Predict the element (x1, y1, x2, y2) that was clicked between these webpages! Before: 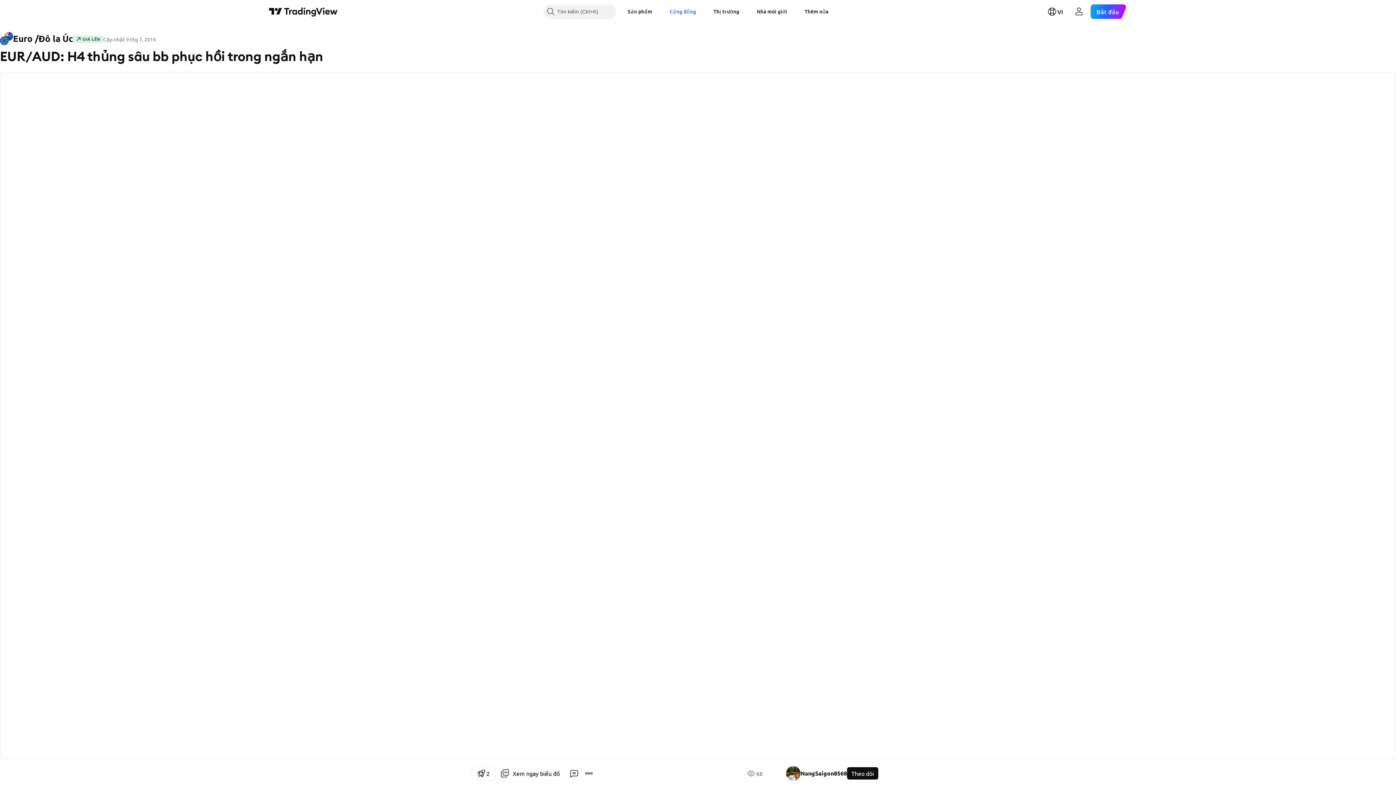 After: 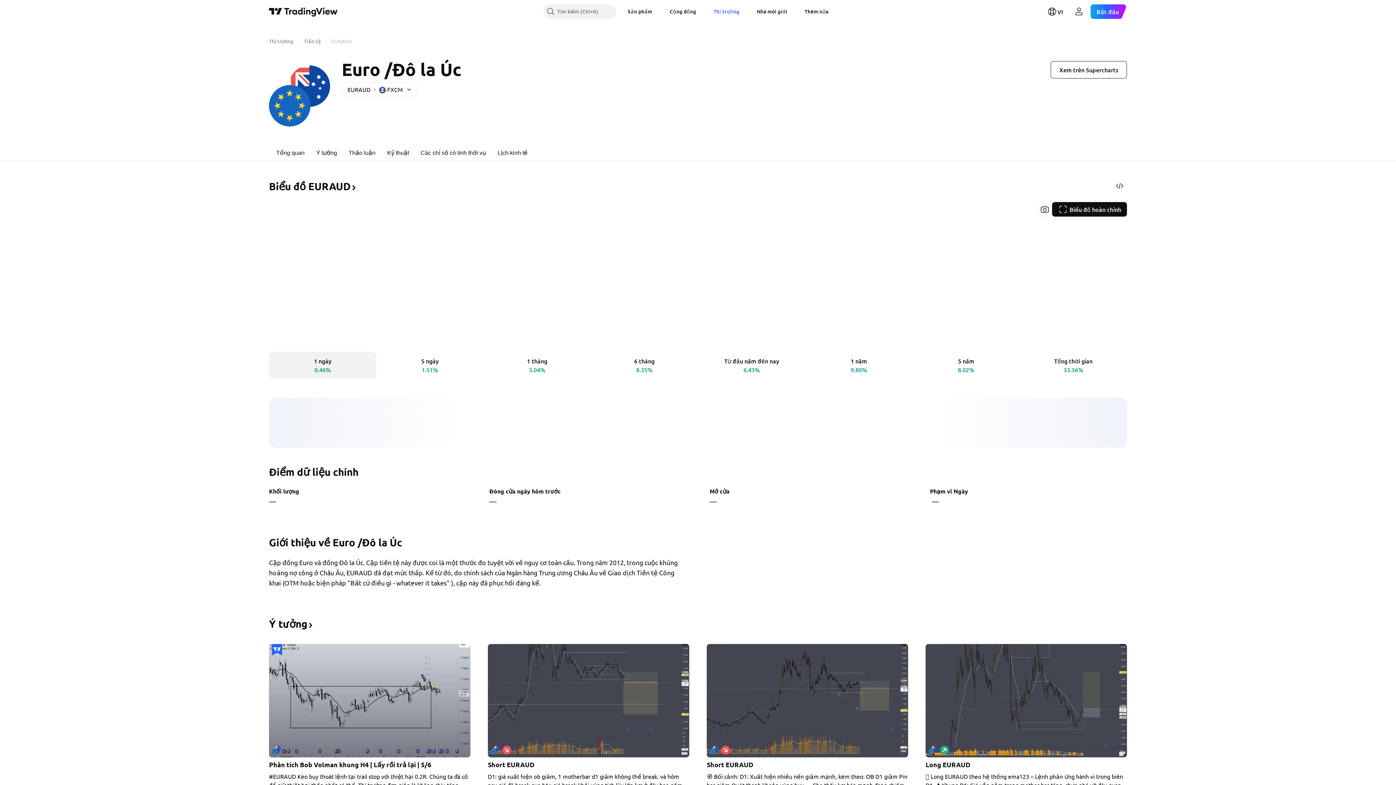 Action: label: Euro /Đô la Úc bbox: (0, 32, 73, 45)